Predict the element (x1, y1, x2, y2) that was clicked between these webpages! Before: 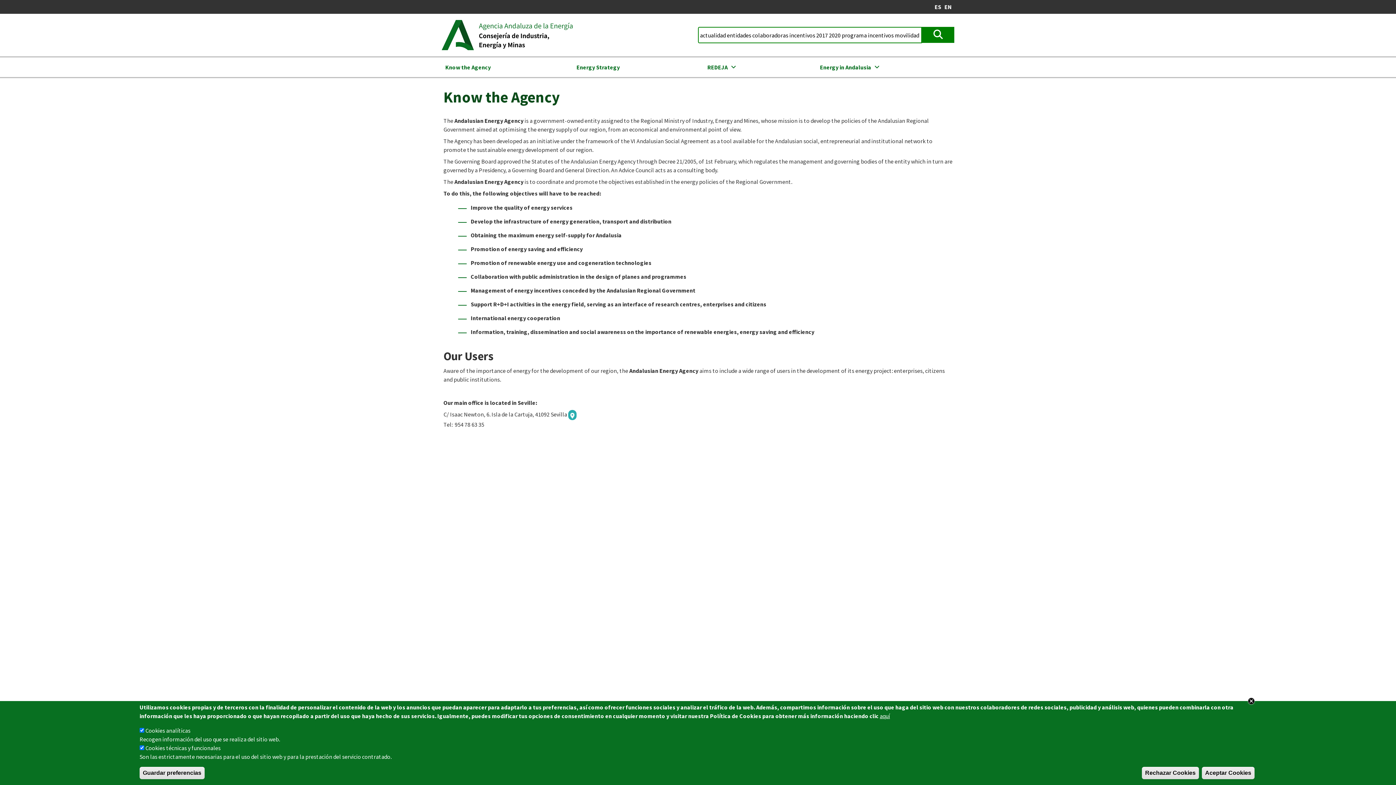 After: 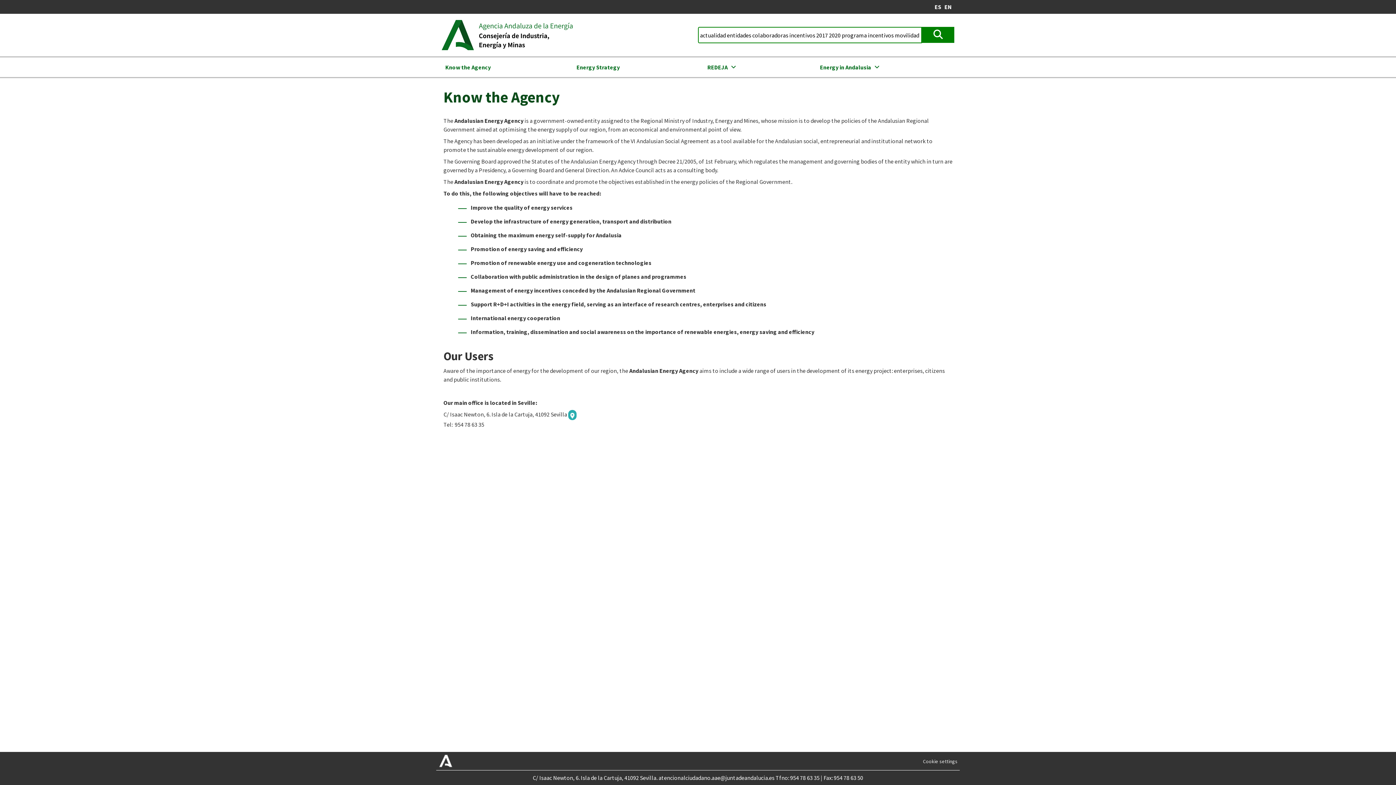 Action: label: Close bbox: (1247, 697, 1256, 705)